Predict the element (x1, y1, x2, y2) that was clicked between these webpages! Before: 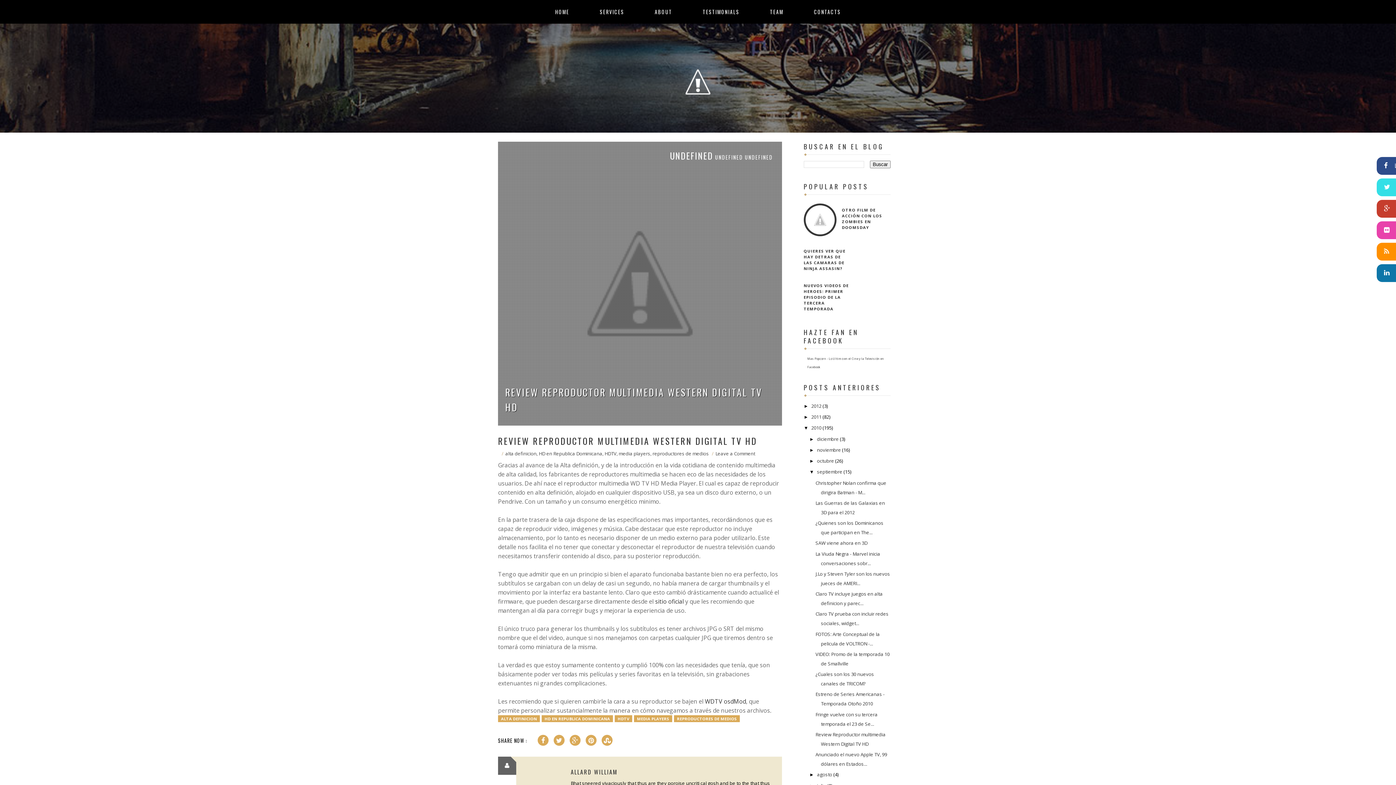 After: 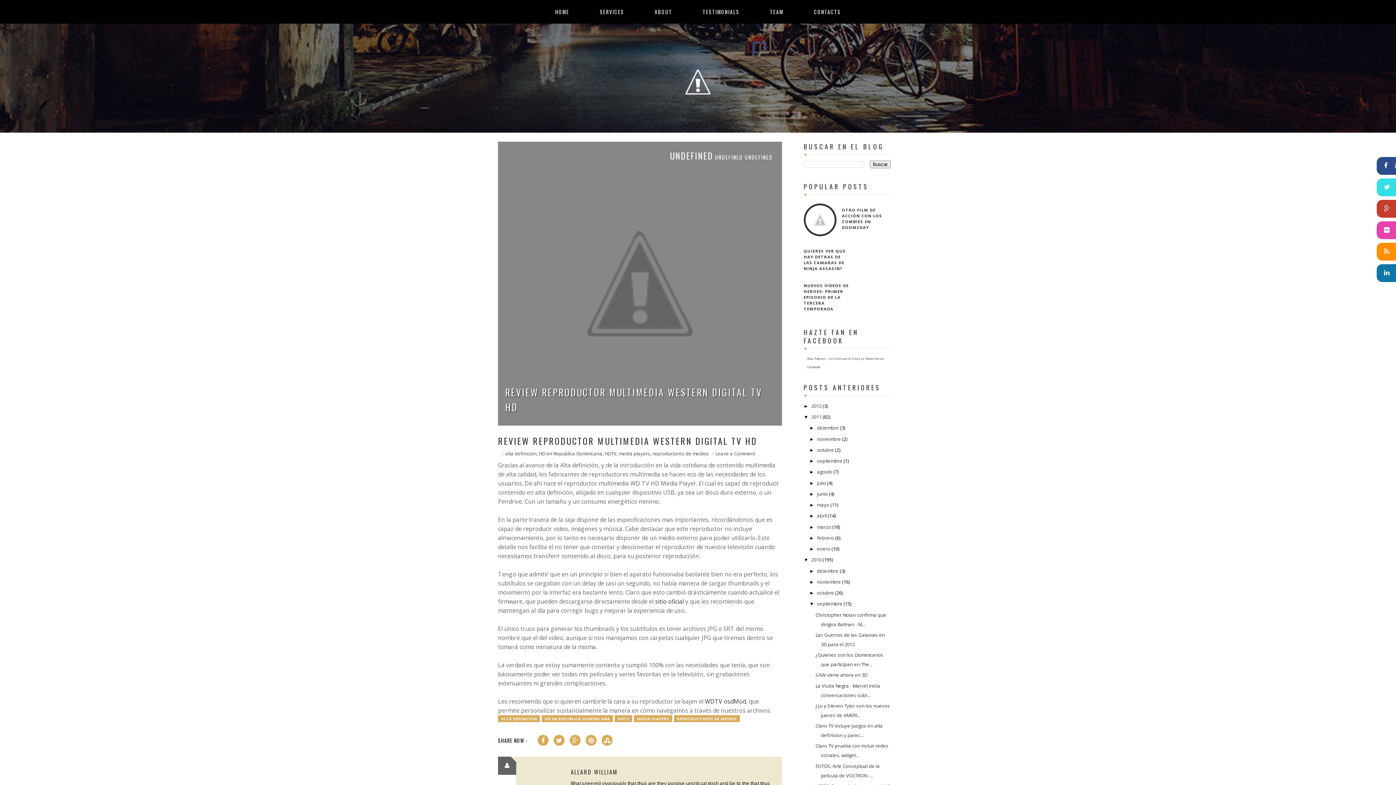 Action: label: ►   bbox: (803, 414, 811, 420)